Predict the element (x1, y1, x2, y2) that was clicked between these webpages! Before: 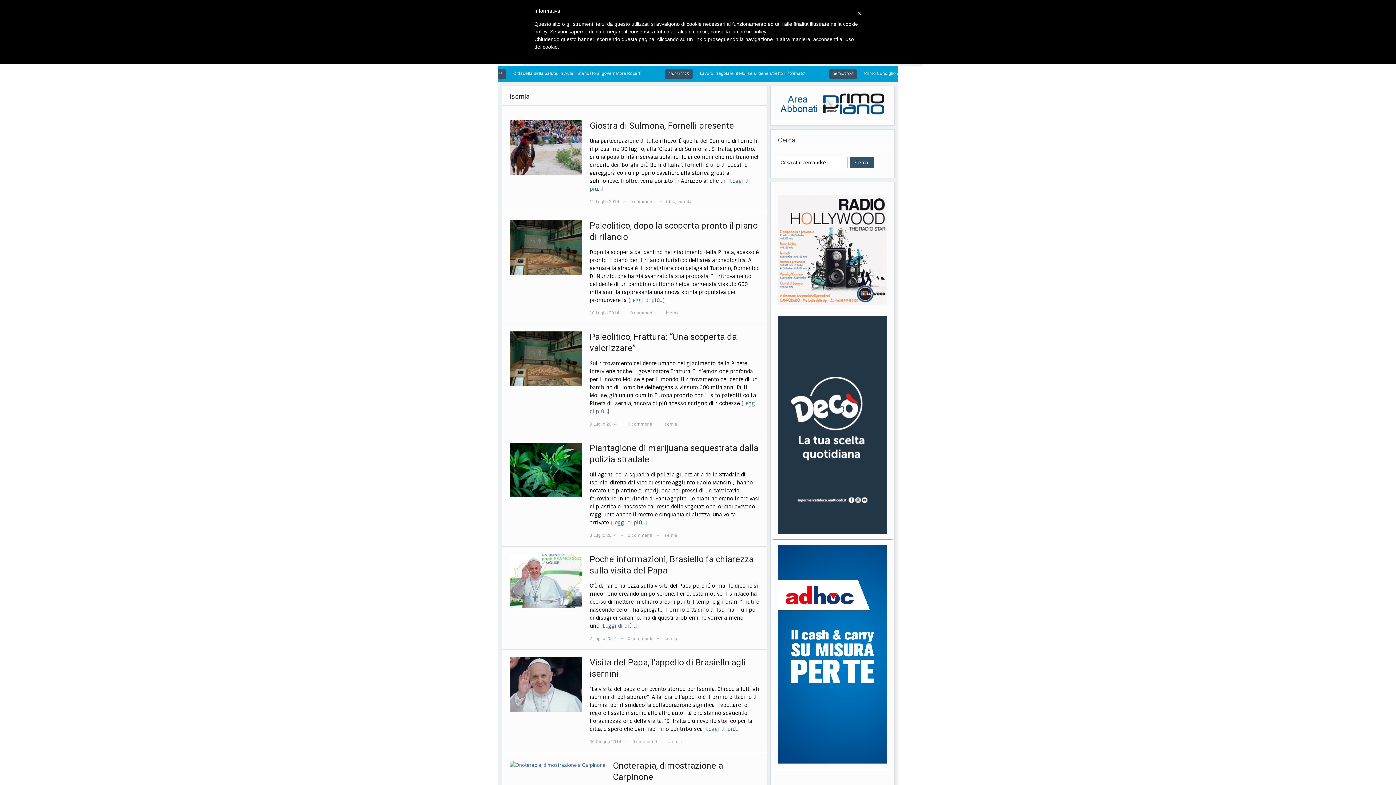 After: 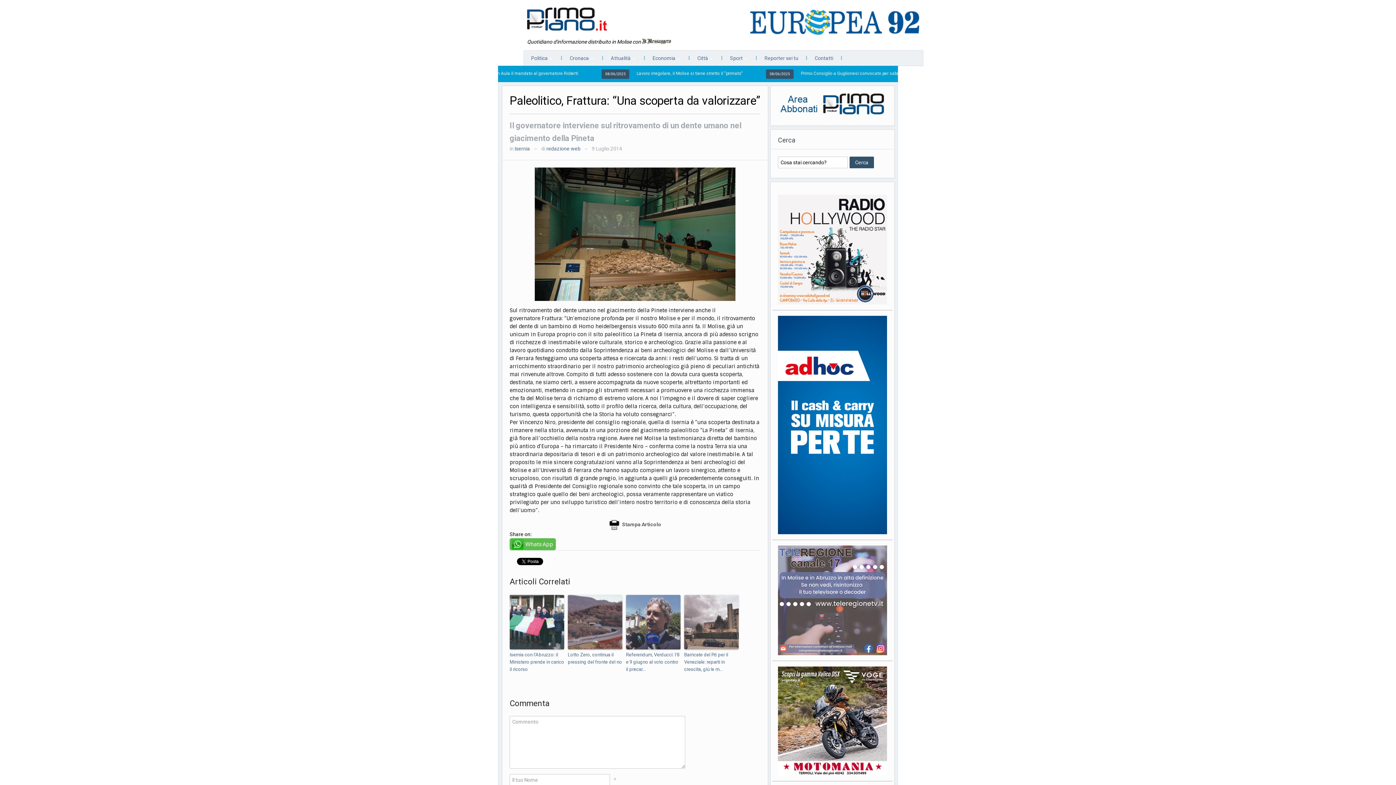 Action: bbox: (509, 355, 582, 361)